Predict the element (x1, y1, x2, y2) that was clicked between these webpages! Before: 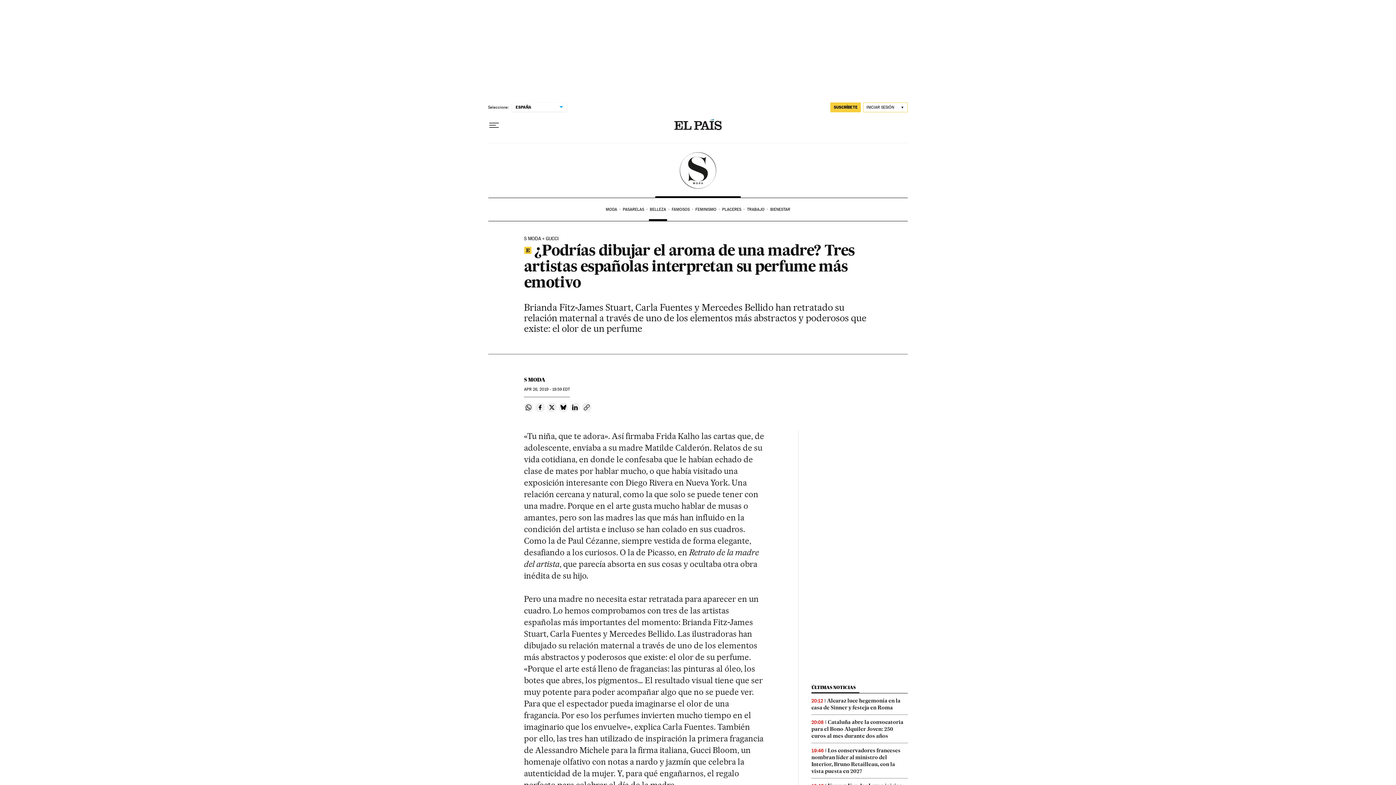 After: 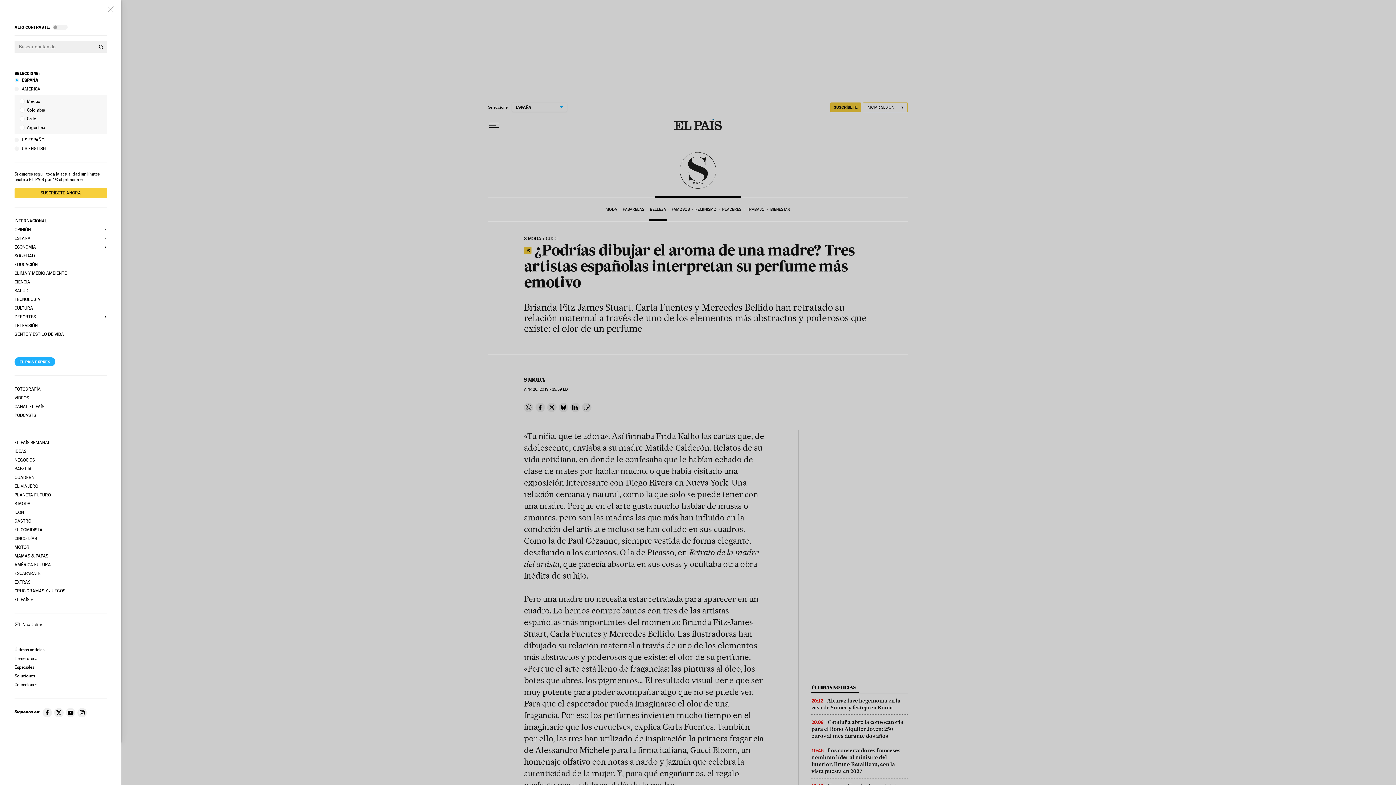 Action: bbox: (488, 119, 499, 131) label: Desplegar menú